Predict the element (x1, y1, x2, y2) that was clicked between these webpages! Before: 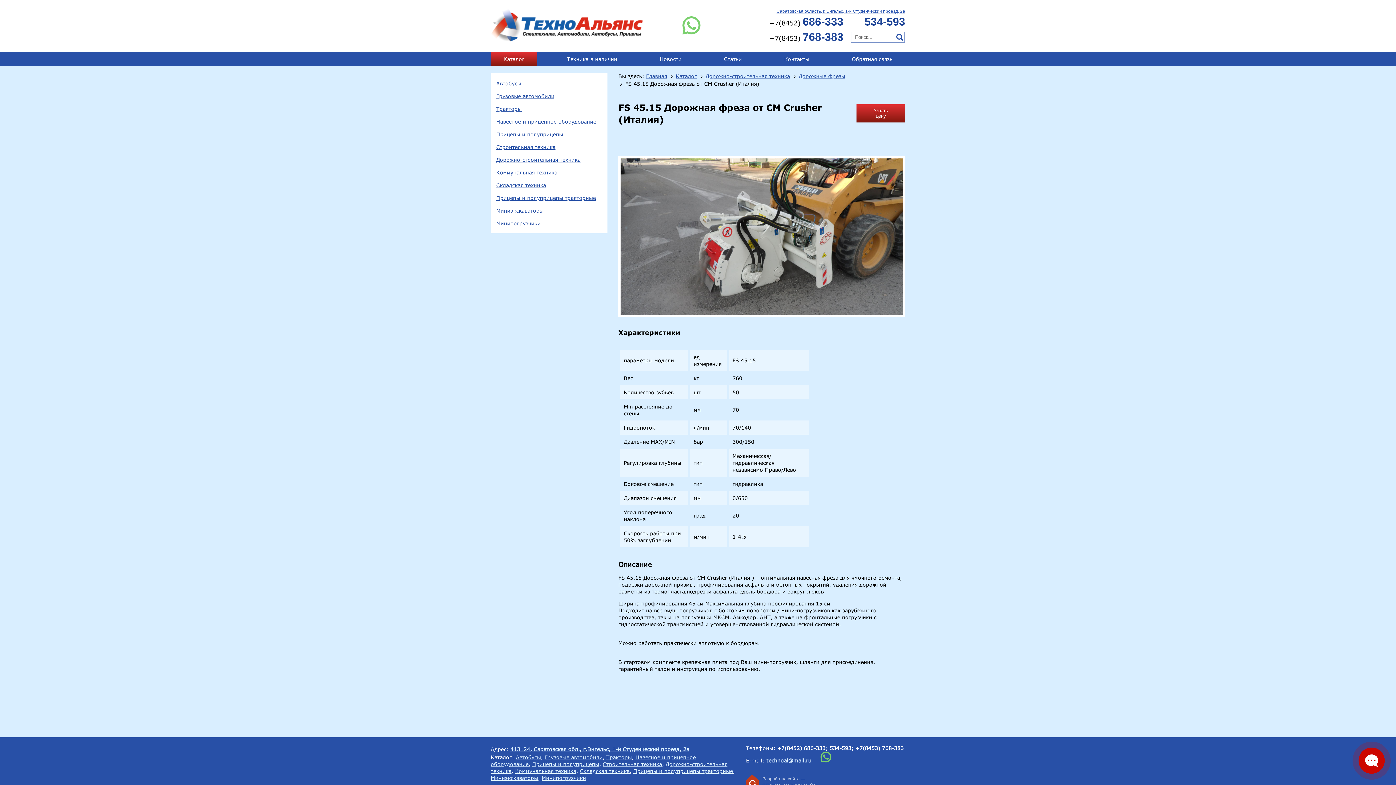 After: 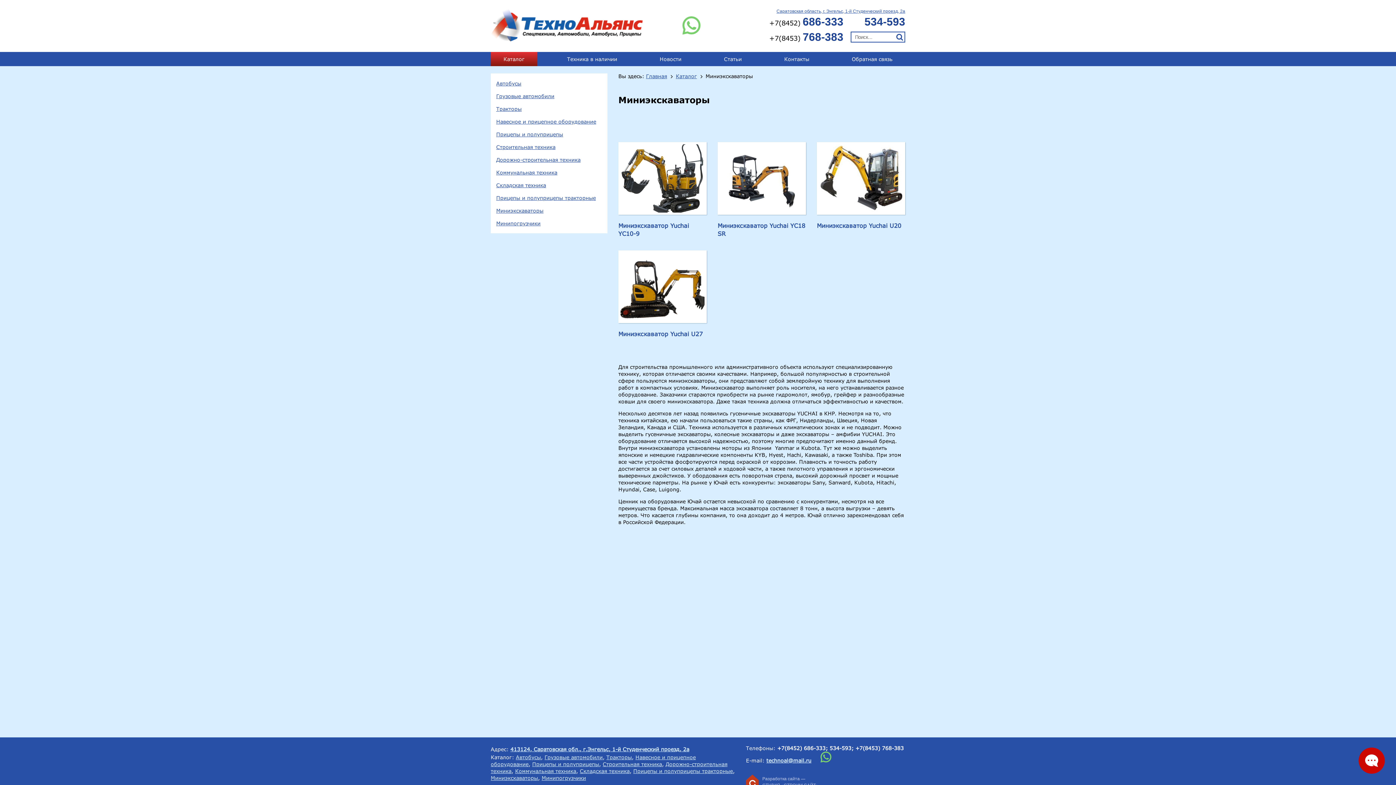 Action: label: Миниэкскаваторы bbox: (496, 204, 543, 217)